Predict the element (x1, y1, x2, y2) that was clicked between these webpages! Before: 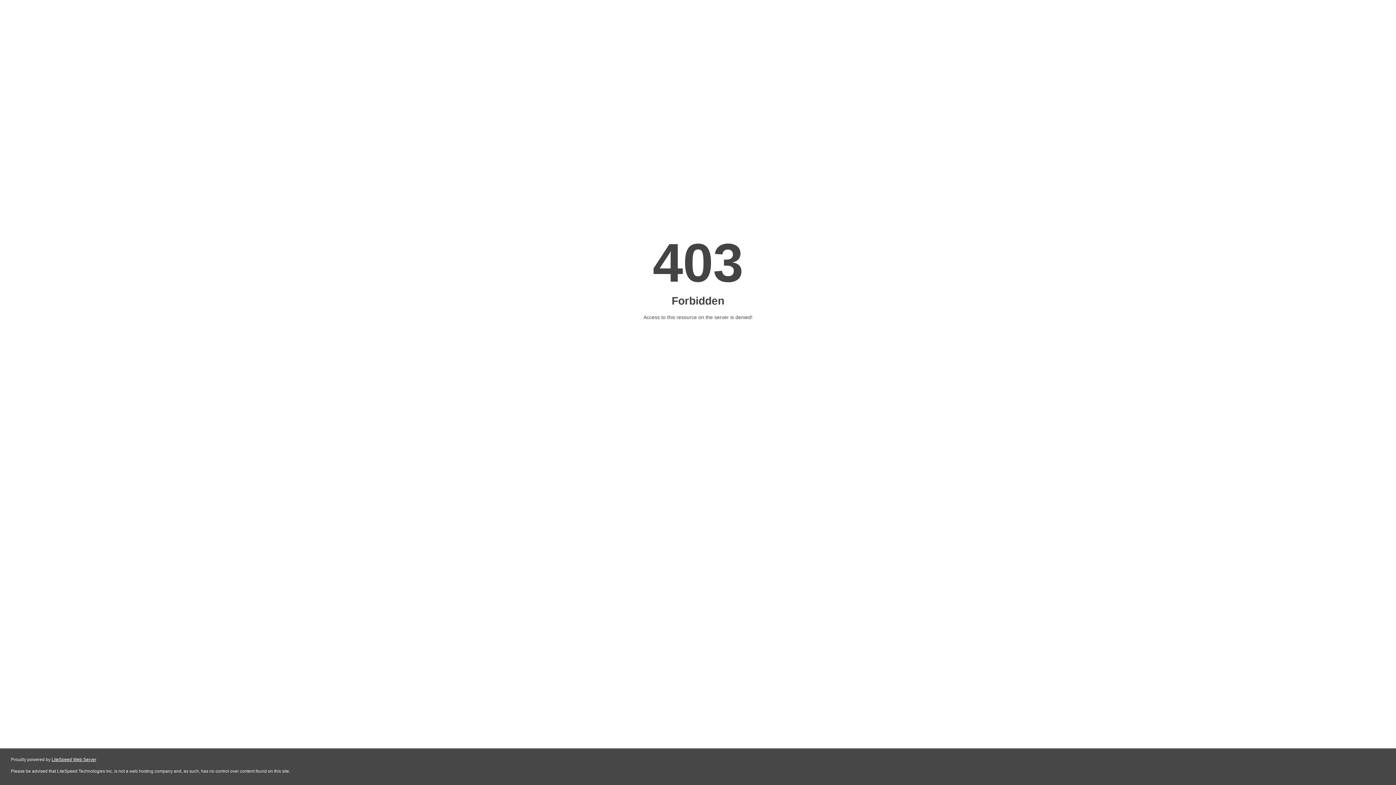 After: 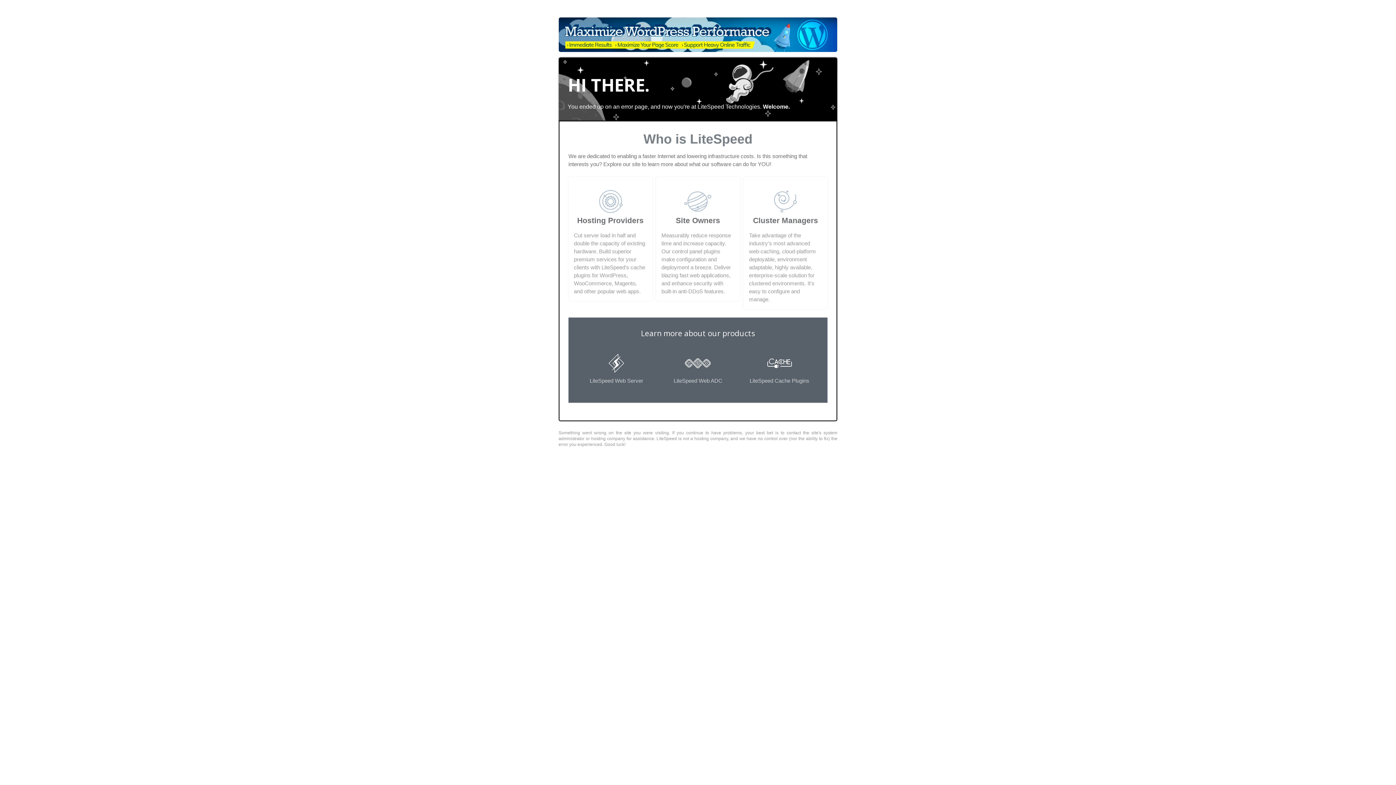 Action: bbox: (51, 757, 96, 762) label: LiteSpeed Web Server